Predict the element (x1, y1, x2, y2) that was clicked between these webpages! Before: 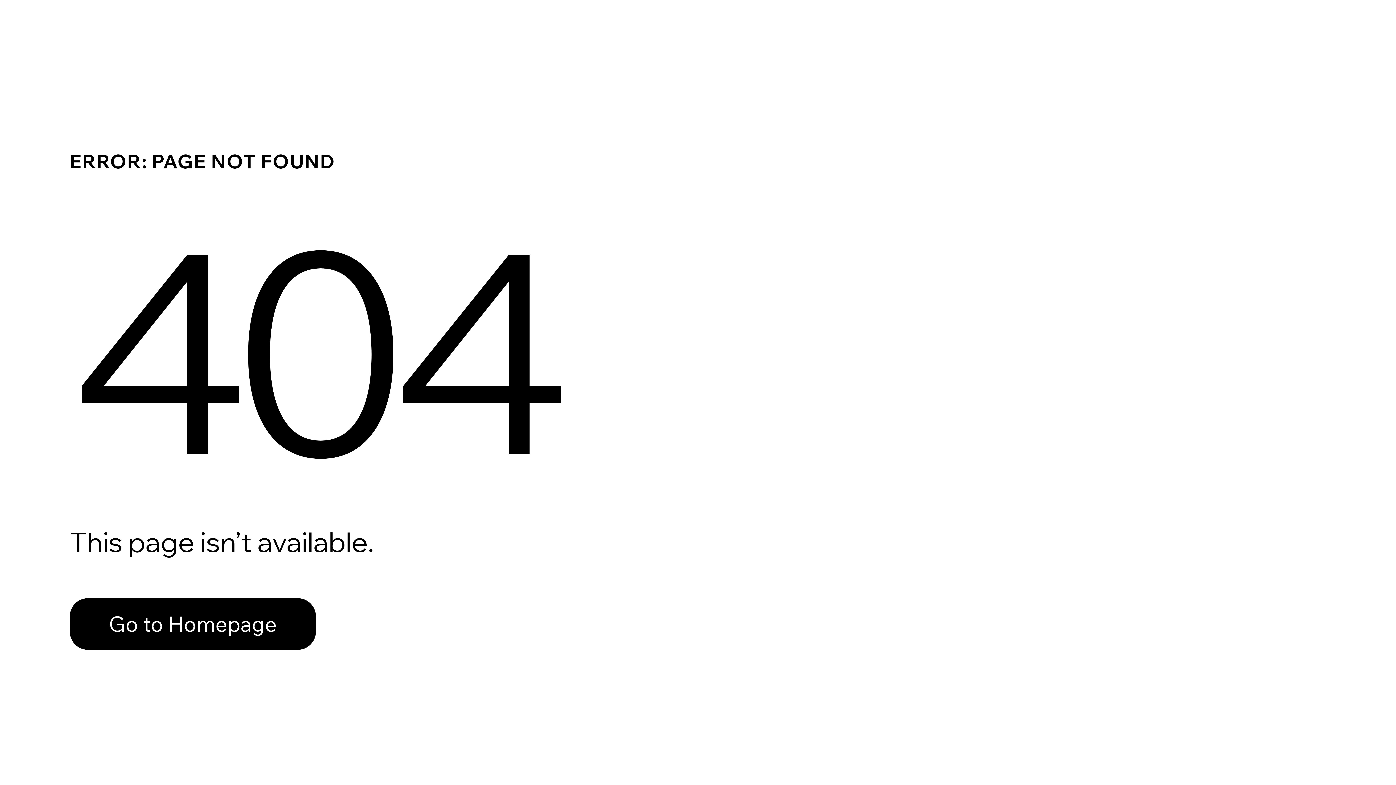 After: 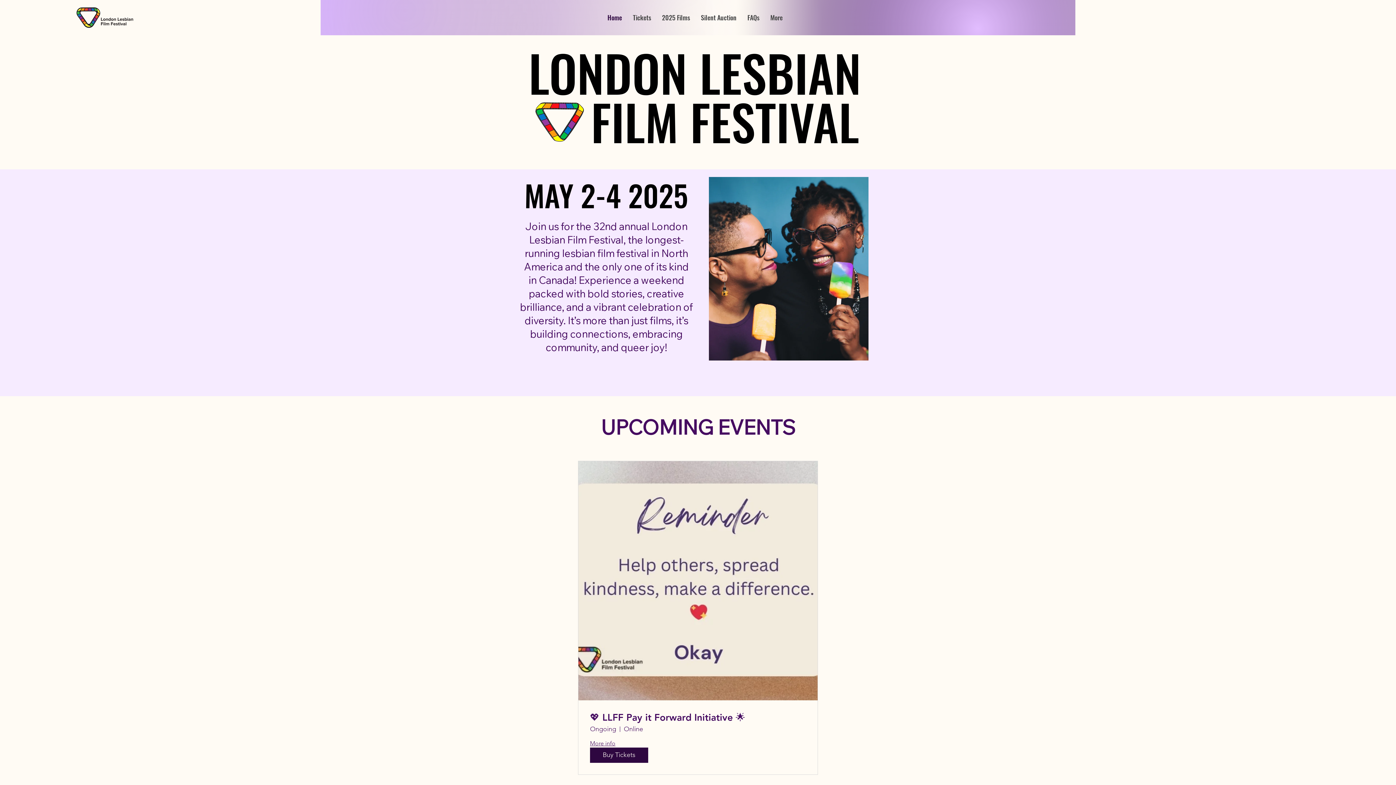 Action: label: Go to Homepage bbox: (69, 582, 768, 659)